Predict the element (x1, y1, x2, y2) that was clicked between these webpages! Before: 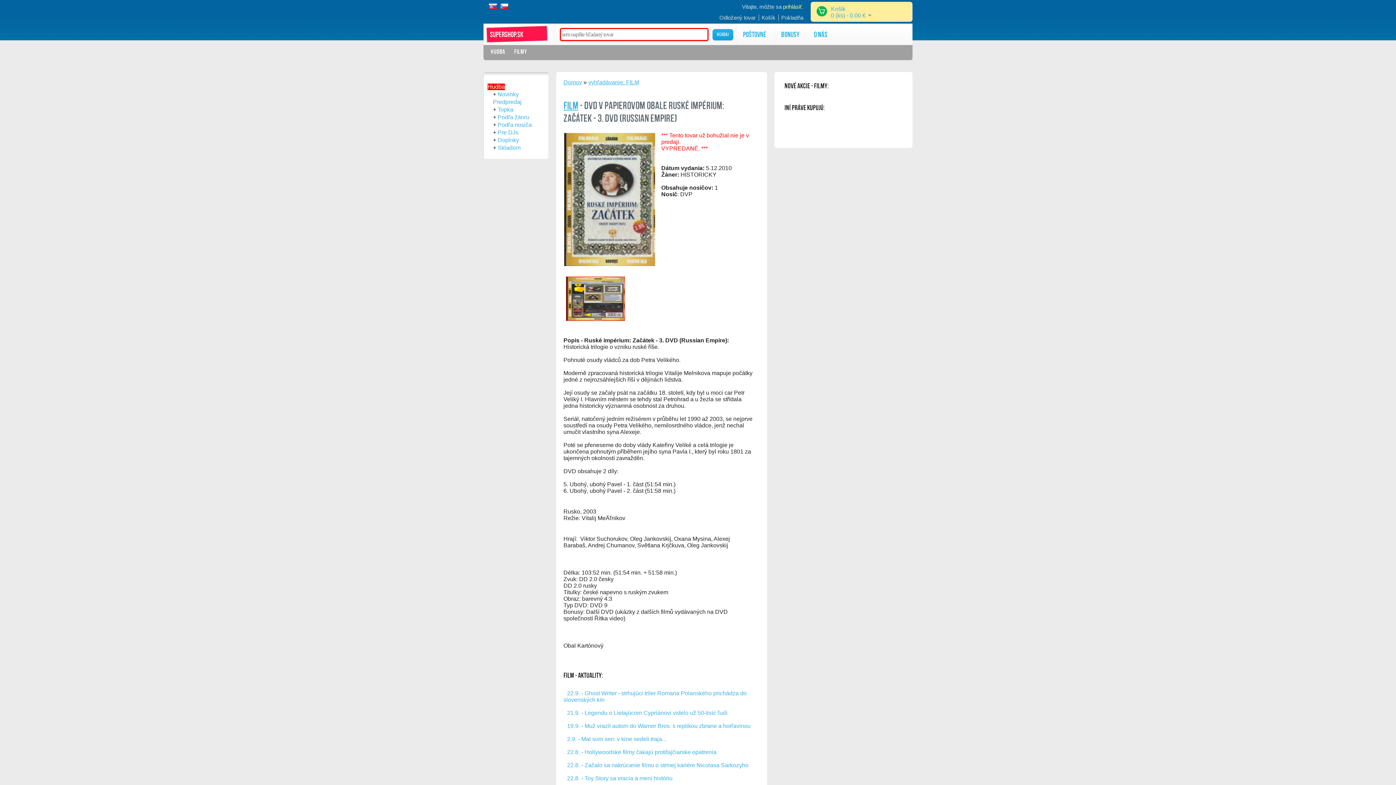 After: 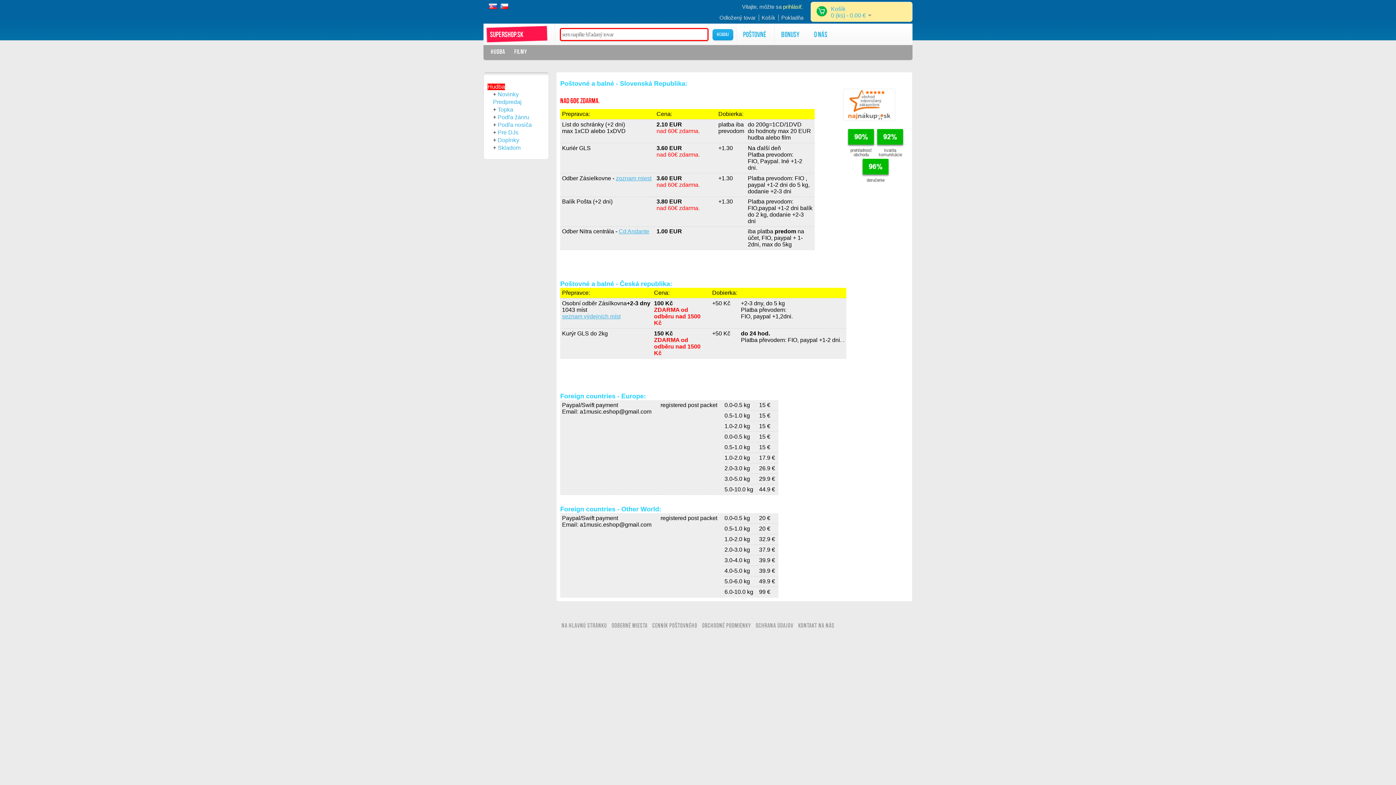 Action: label: Poštovné bbox: (739, 25, 771, 43)